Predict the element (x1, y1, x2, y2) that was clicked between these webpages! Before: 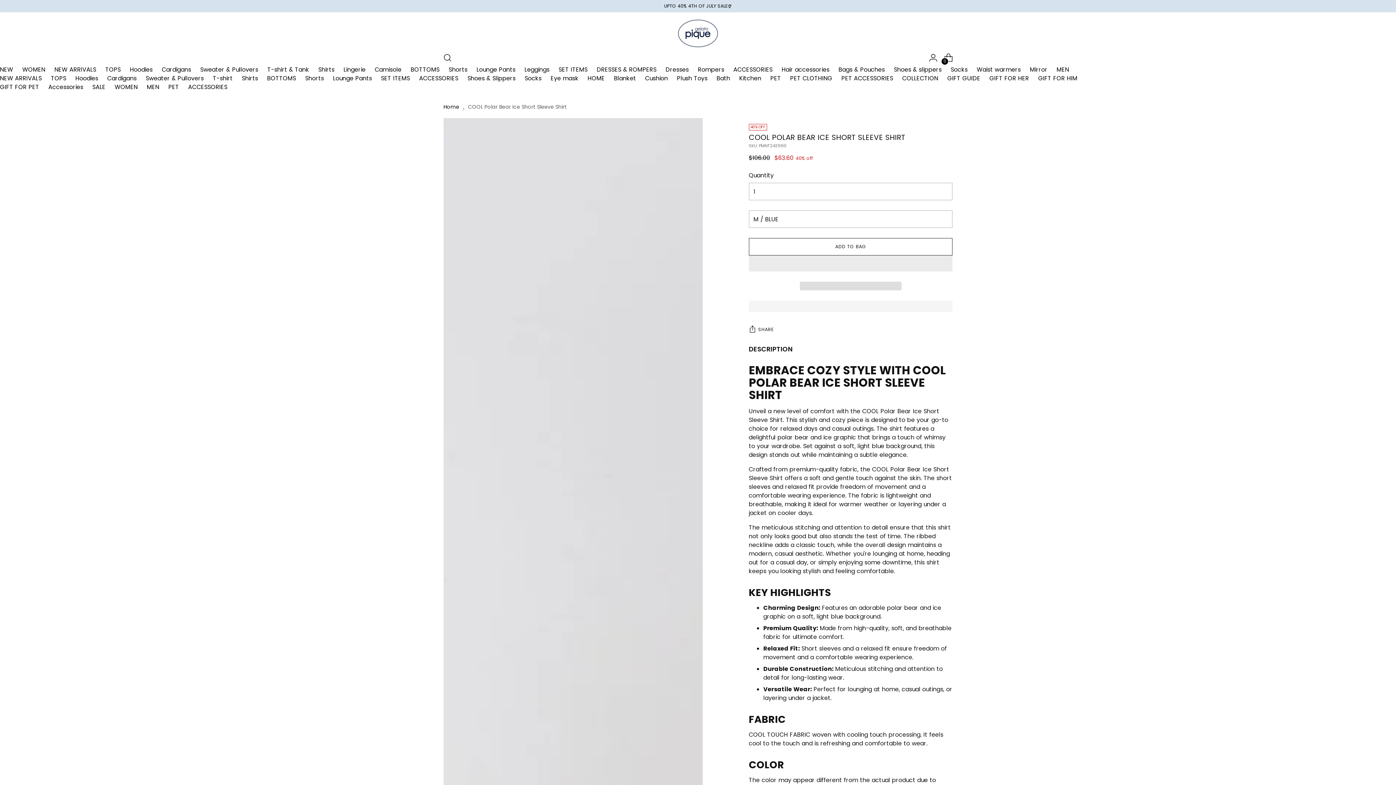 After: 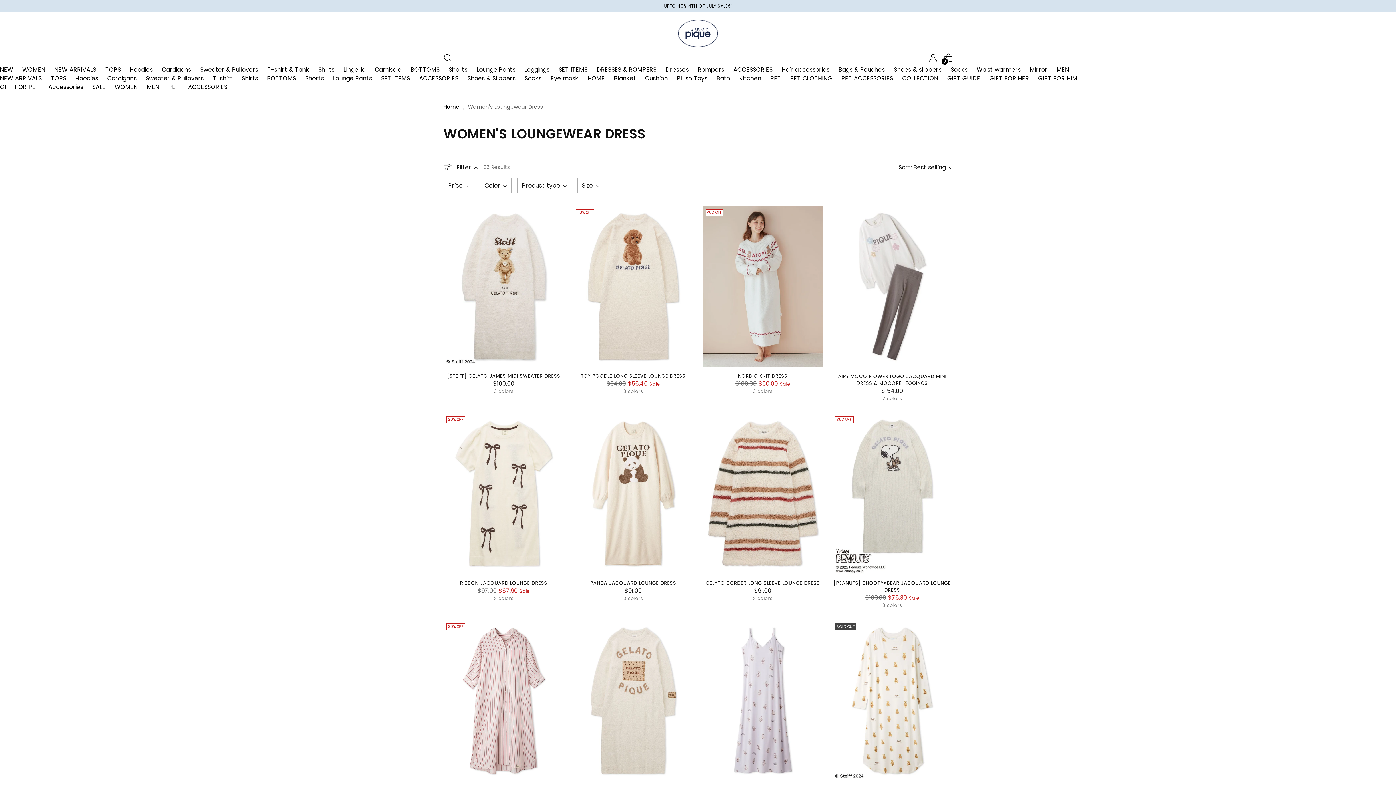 Action: label: Dresses bbox: (665, 65, 688, 73)